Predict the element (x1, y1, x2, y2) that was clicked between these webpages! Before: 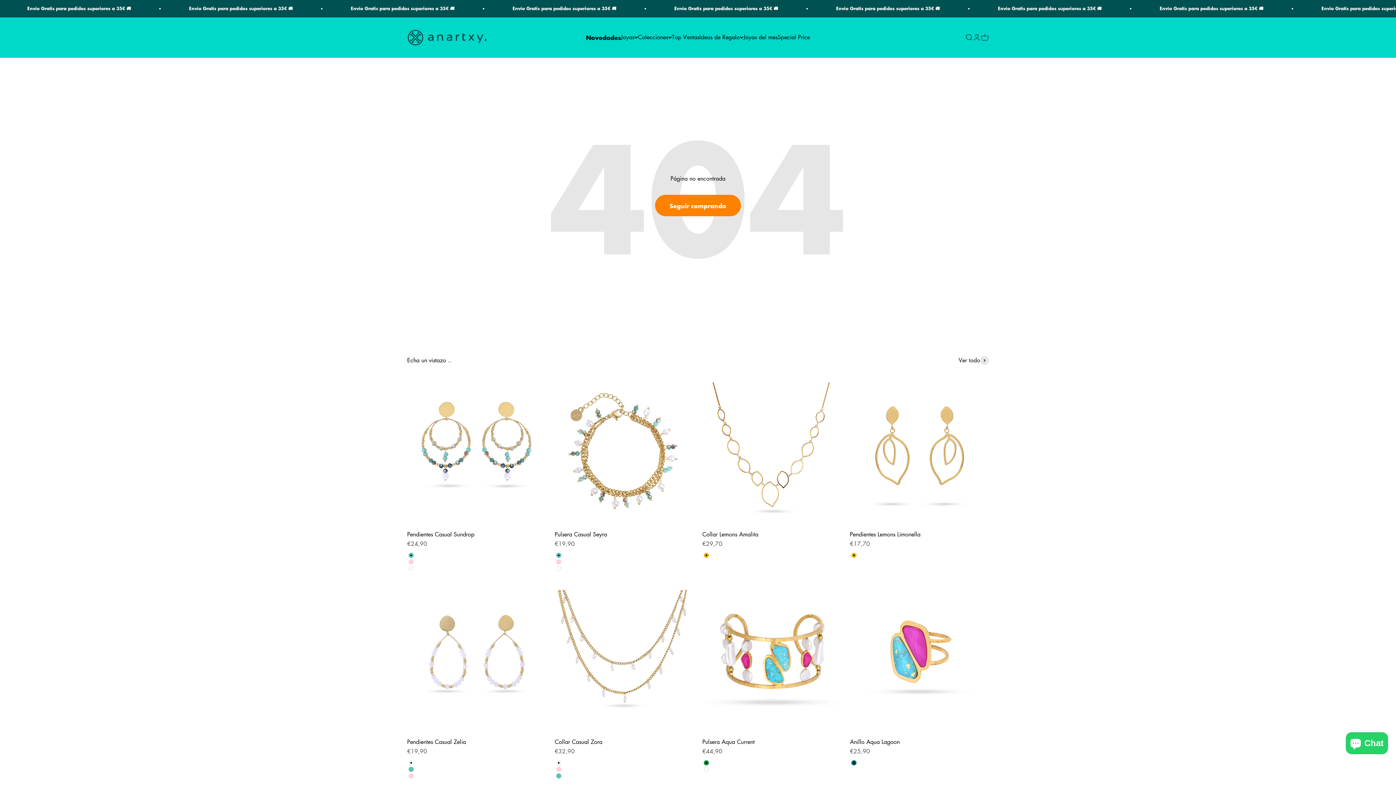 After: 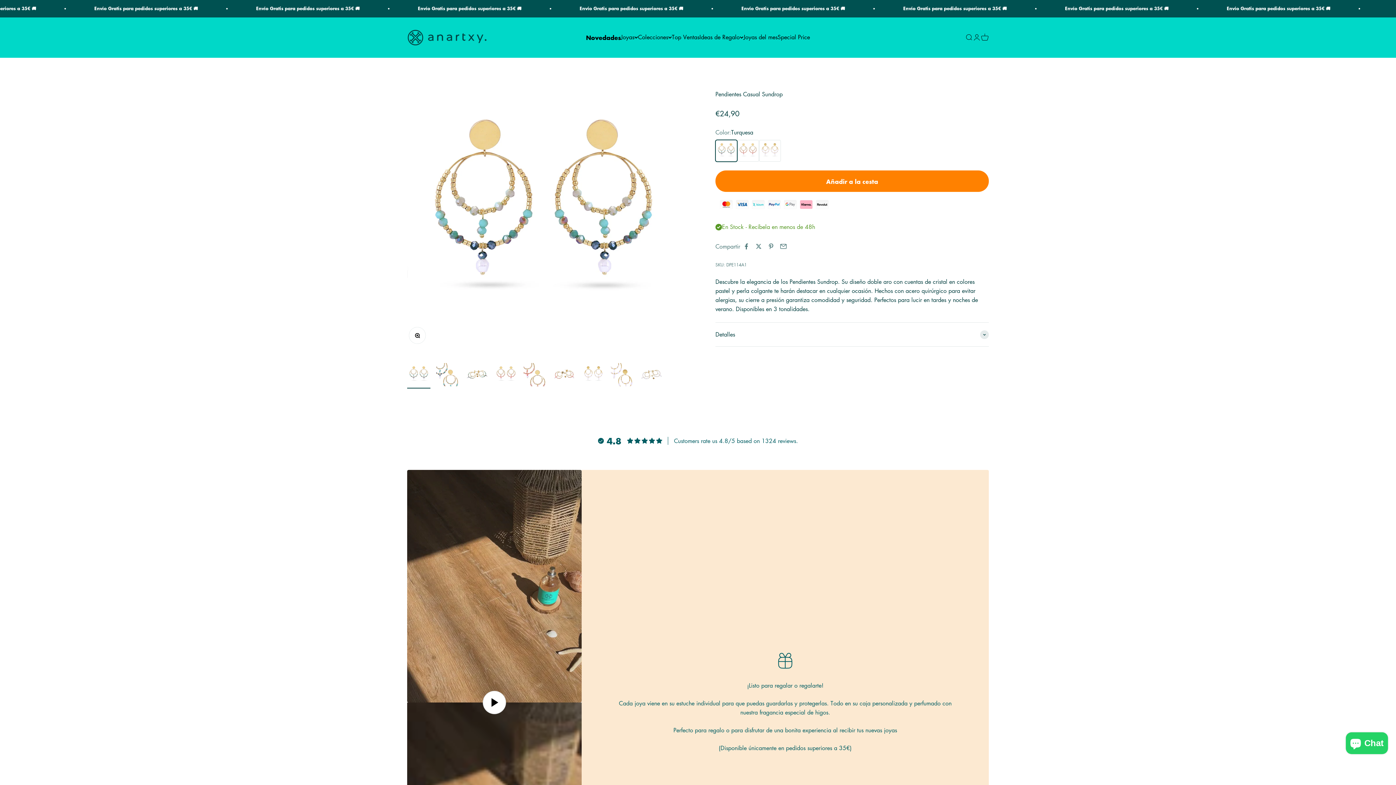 Action: bbox: (407, 382, 546, 521)